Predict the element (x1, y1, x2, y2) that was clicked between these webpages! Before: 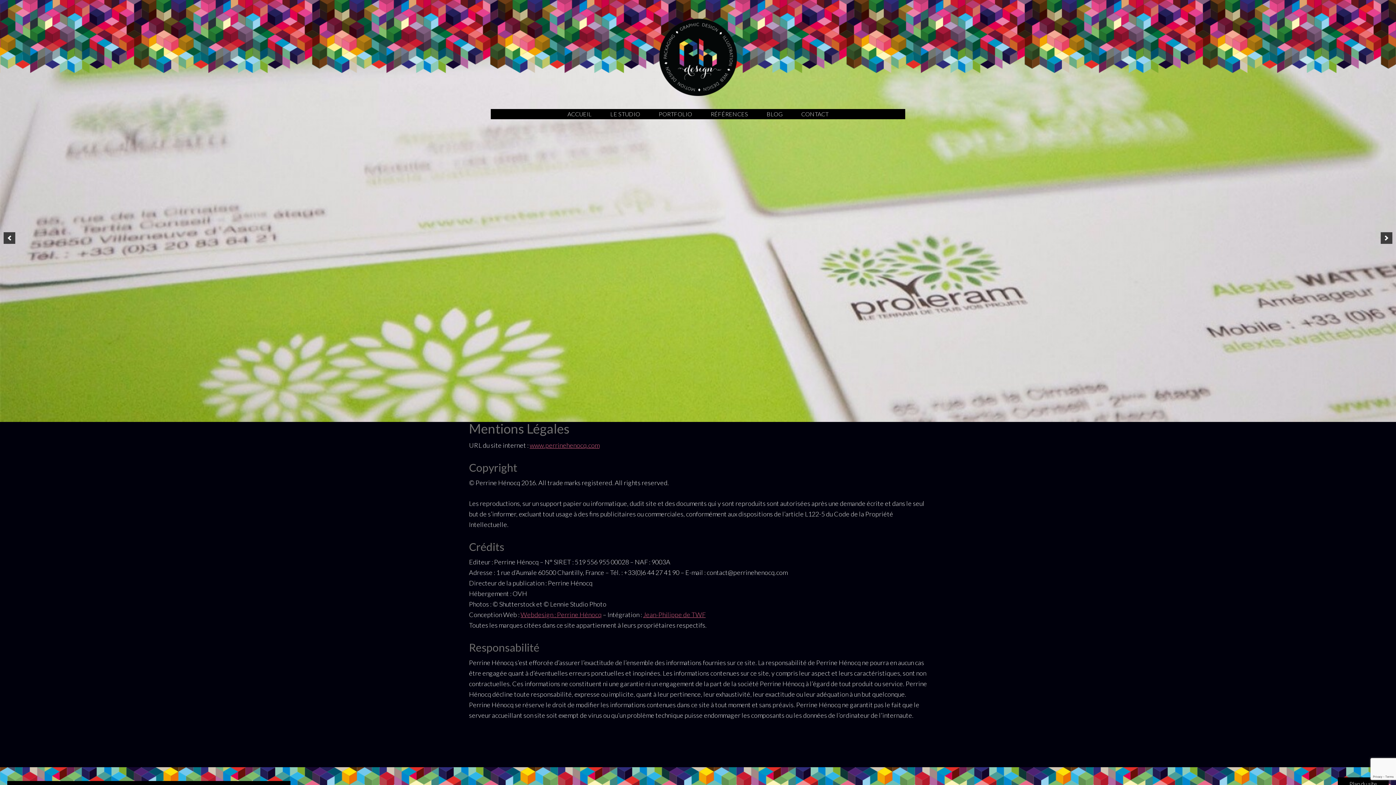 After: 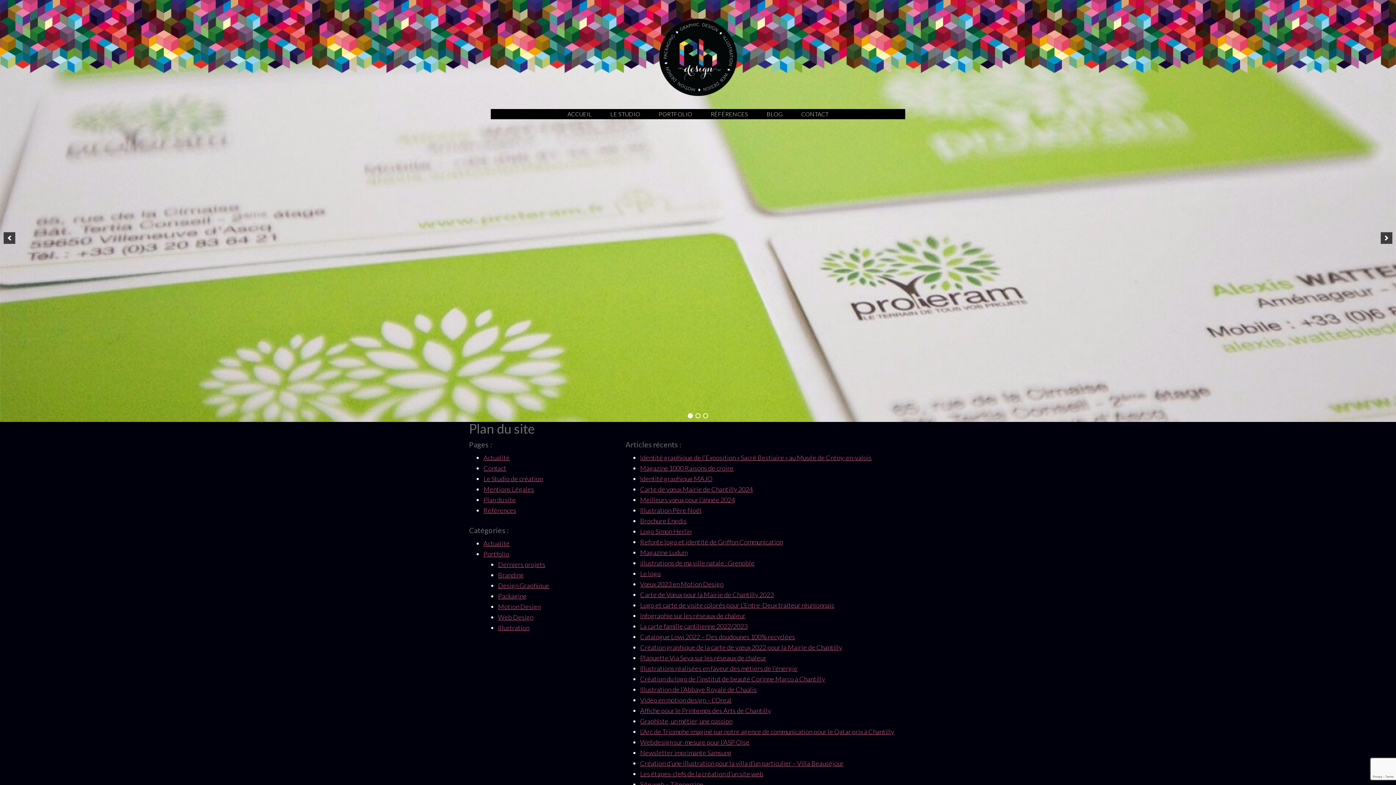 Action: bbox: (1349, 780, 1377, 787) label: Plan du site